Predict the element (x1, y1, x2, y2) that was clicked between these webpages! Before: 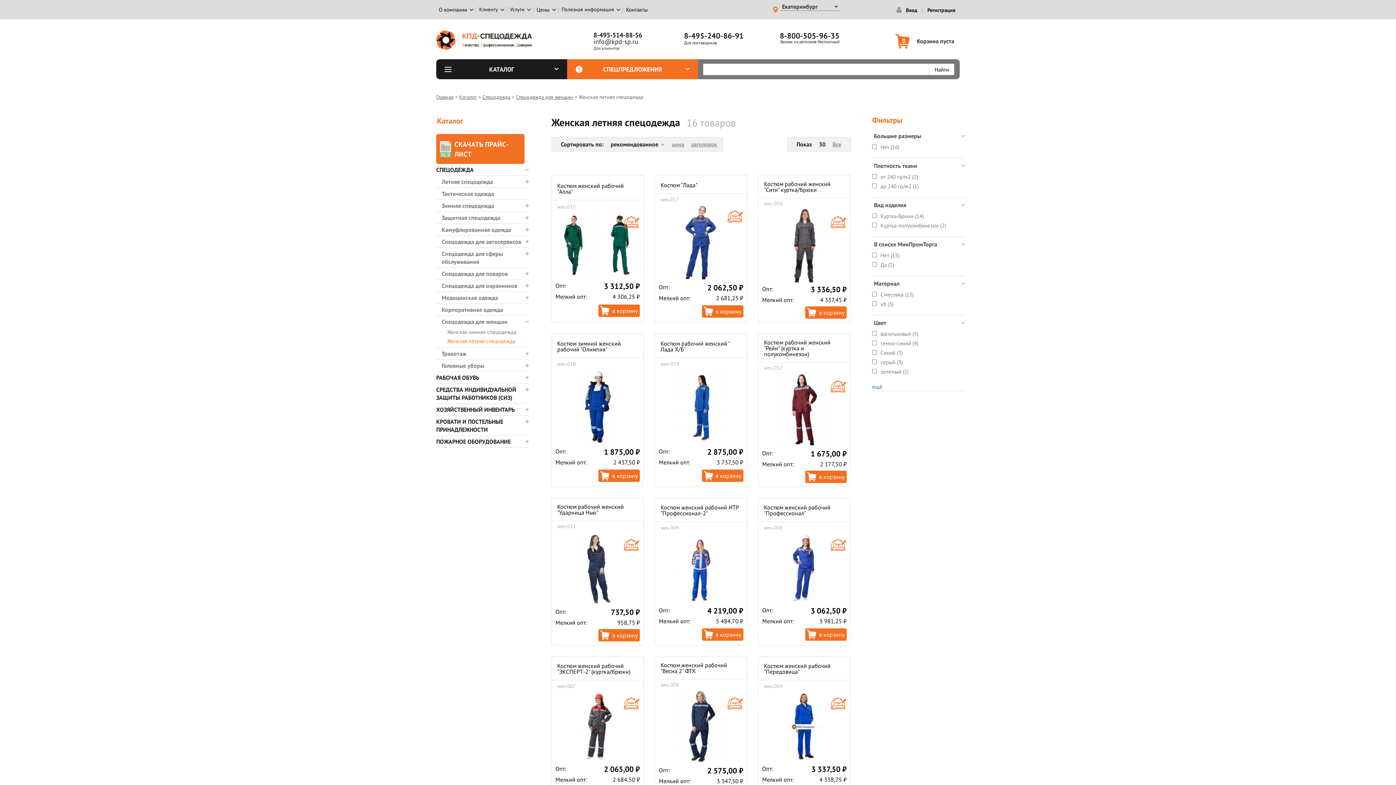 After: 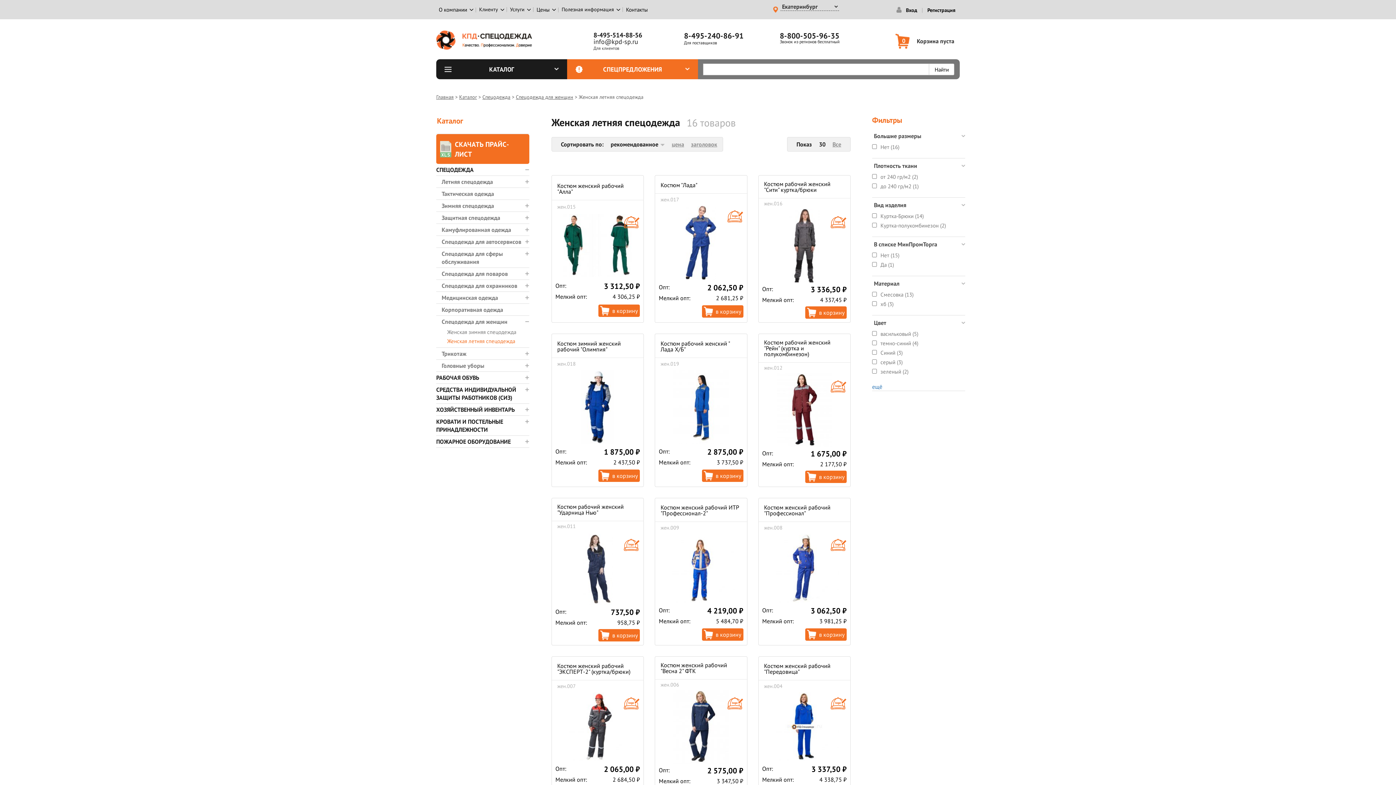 Action: bbox: (436, 134, 524, 164)